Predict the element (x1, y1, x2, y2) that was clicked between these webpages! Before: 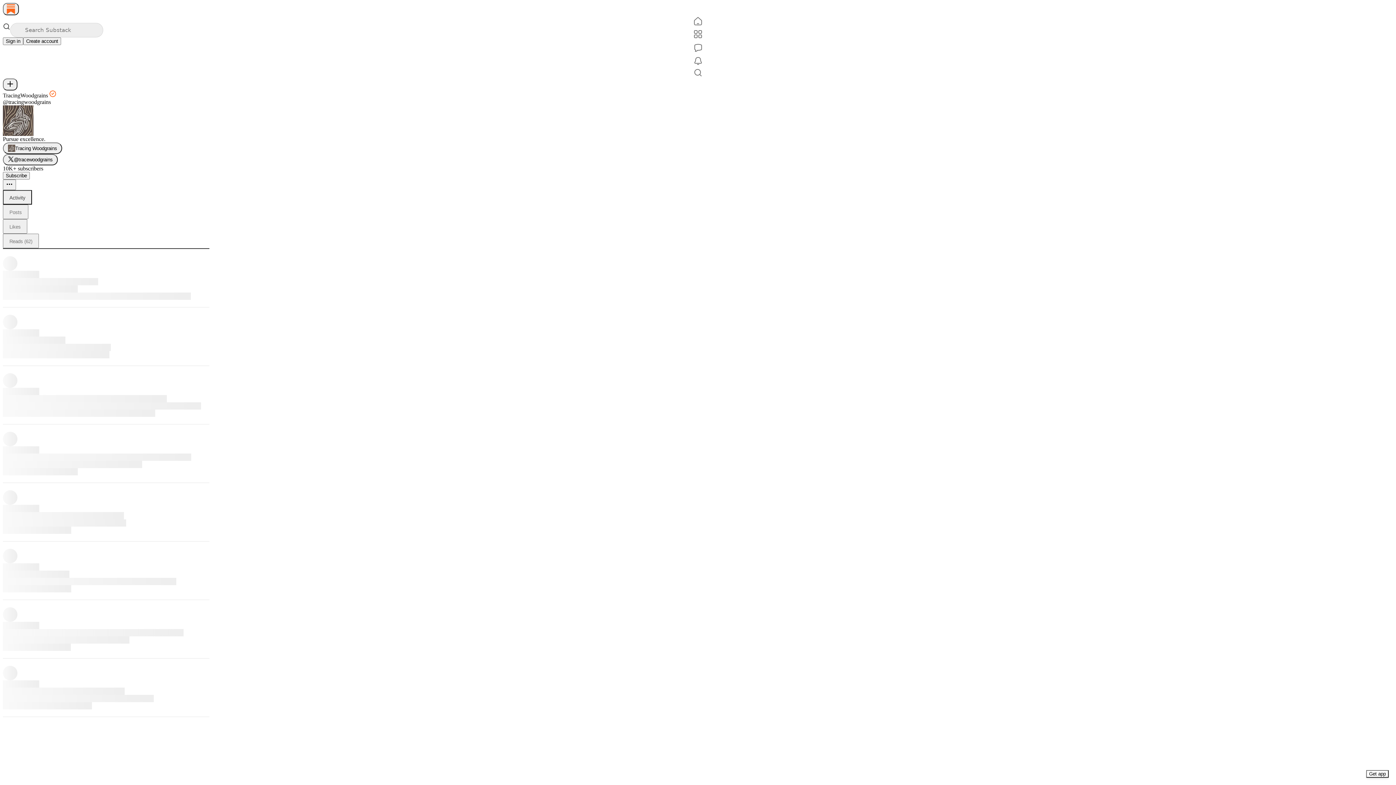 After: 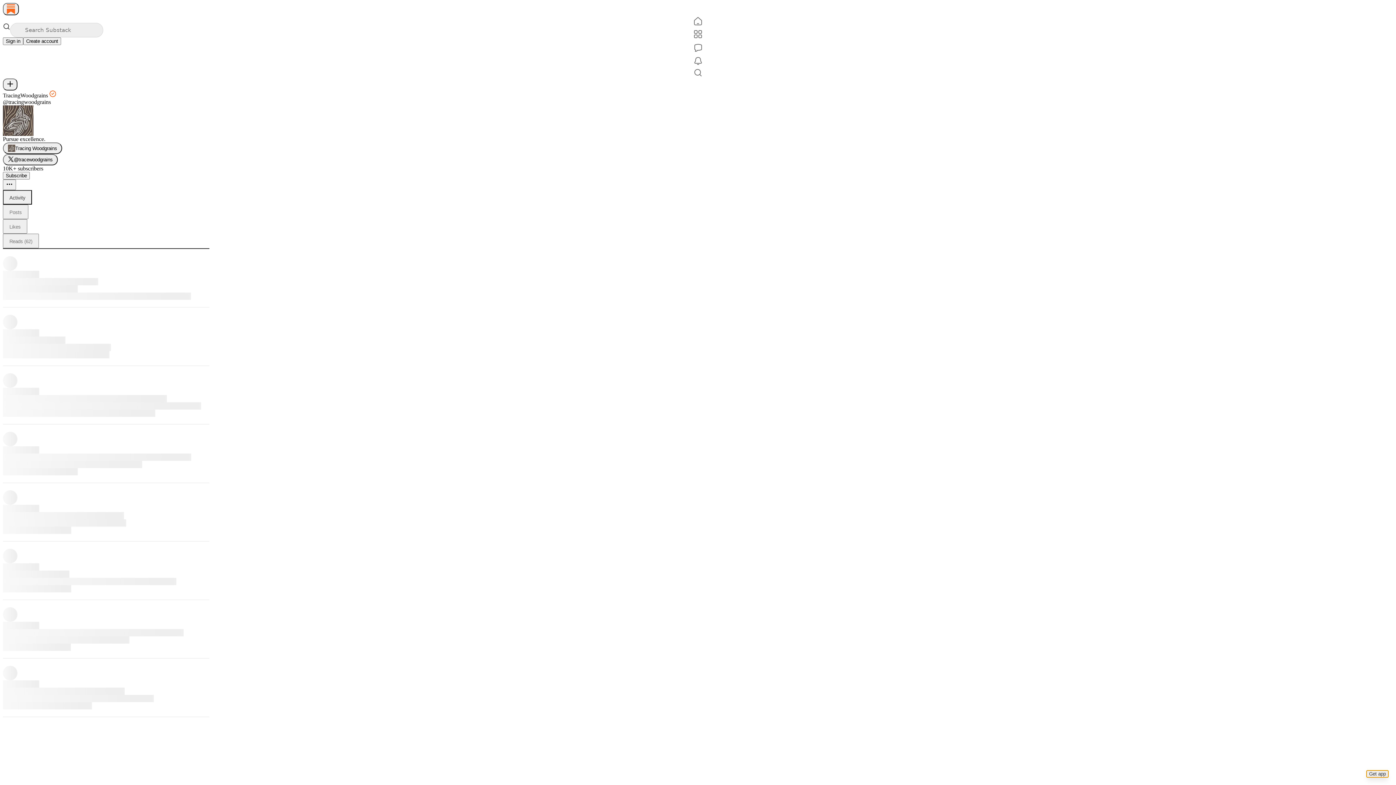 Action: label: Get app bbox: (1366, 770, 1389, 778)